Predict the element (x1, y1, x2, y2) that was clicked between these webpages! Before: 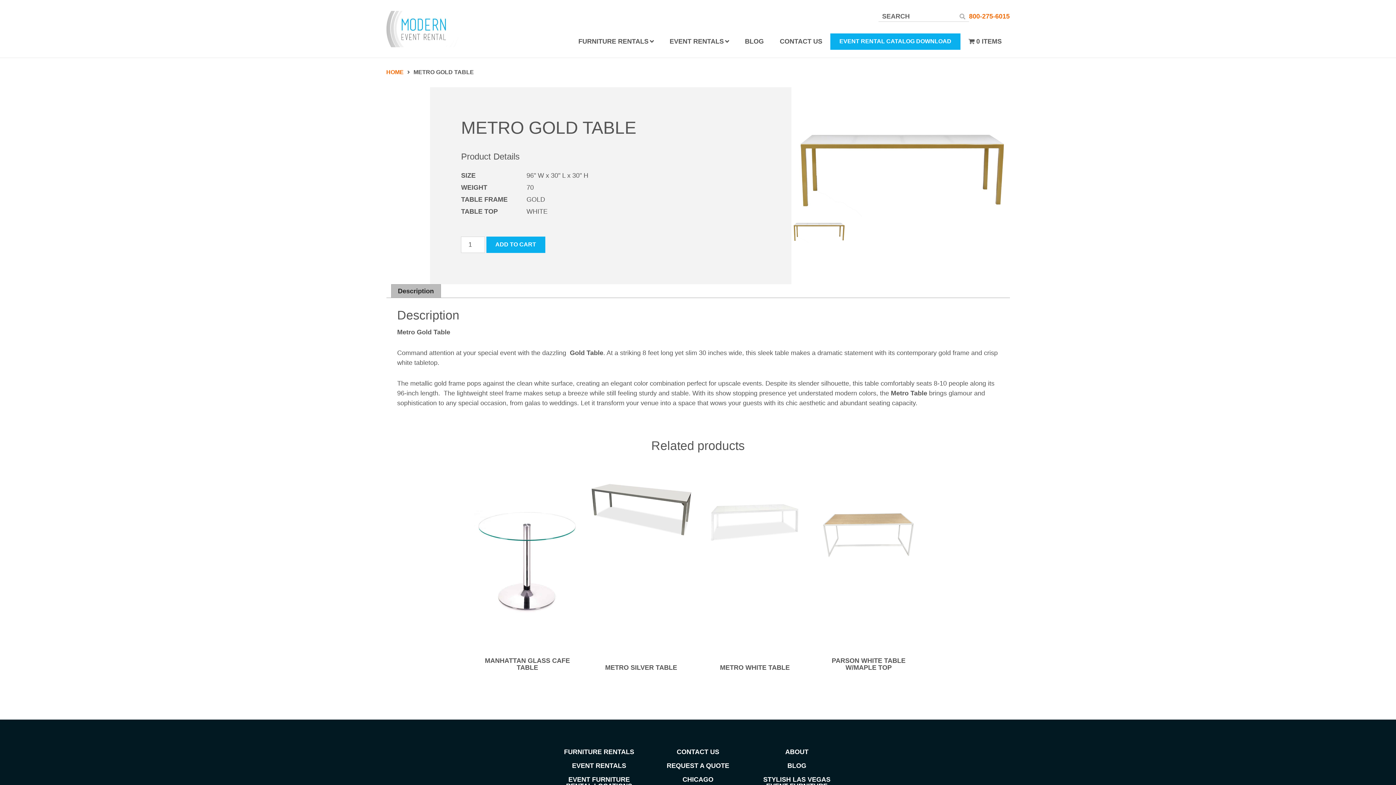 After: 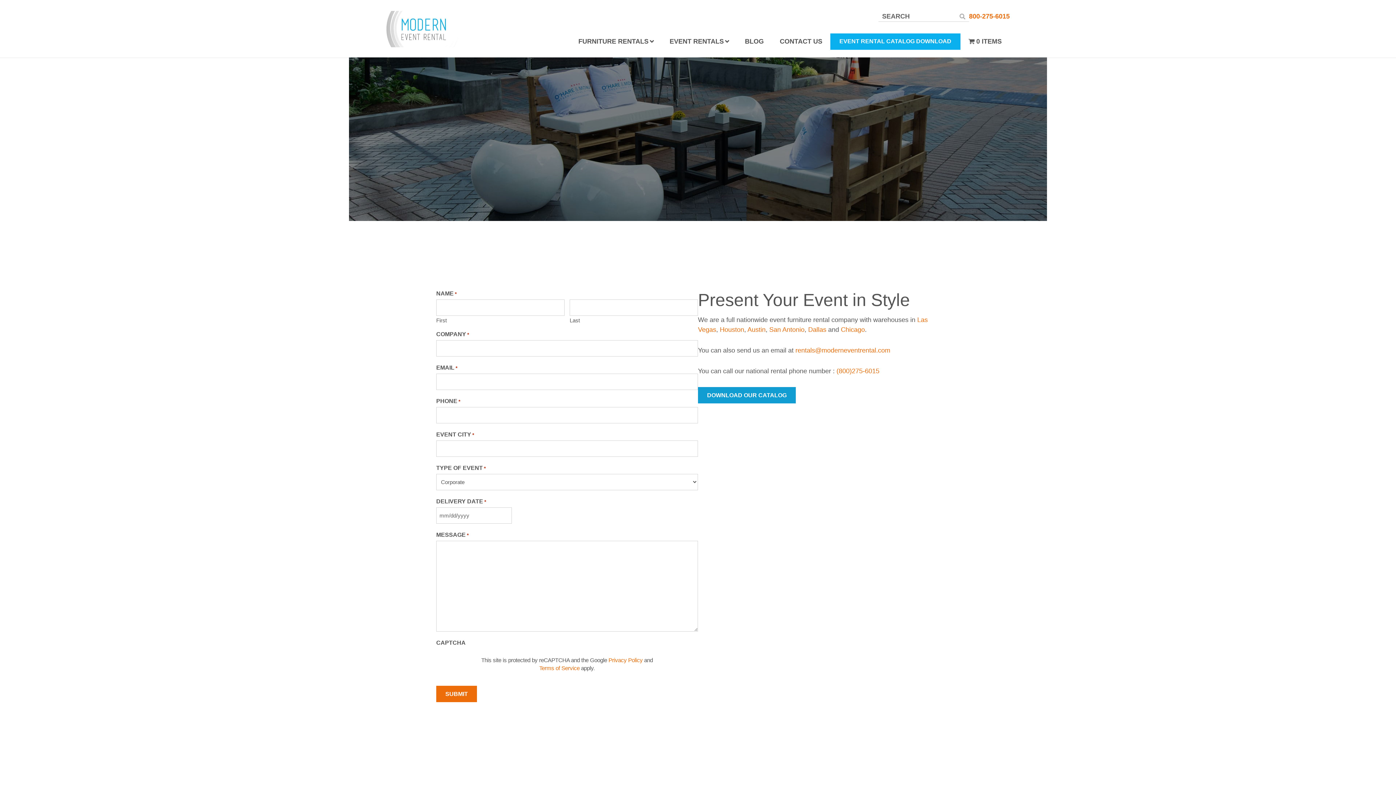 Action: label: CONTACT US bbox: (772, 25, 830, 57)